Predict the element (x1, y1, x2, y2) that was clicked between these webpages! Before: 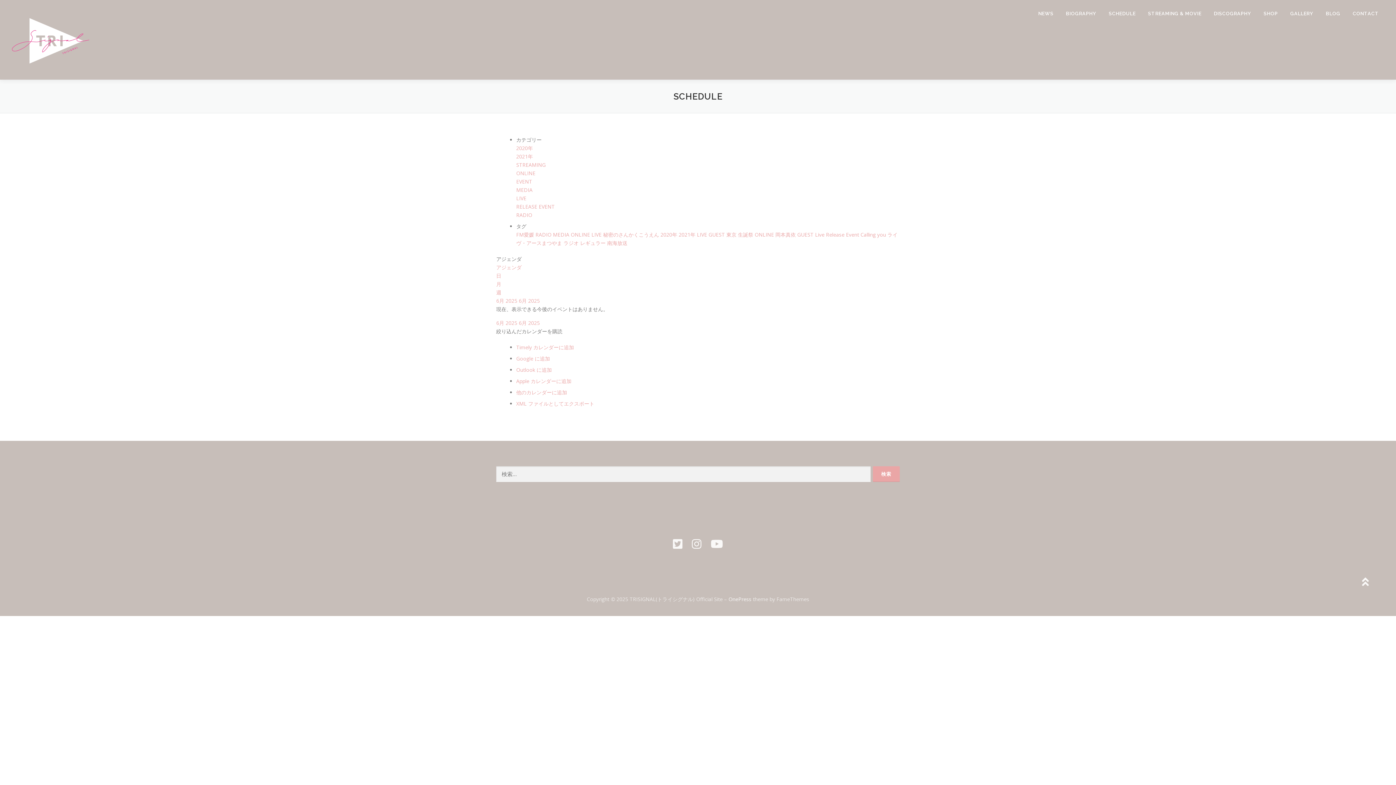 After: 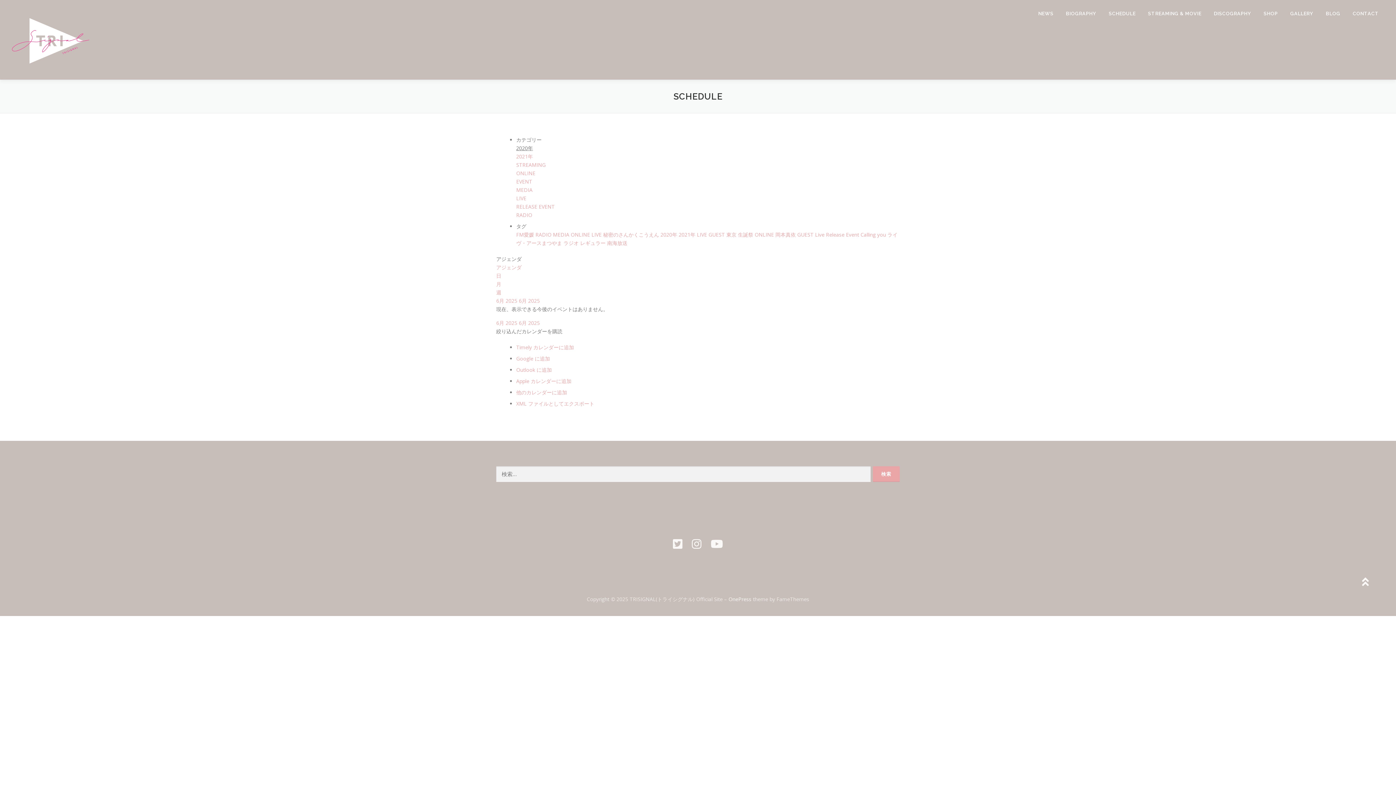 Action: label: 2020年 bbox: (516, 144, 533, 151)